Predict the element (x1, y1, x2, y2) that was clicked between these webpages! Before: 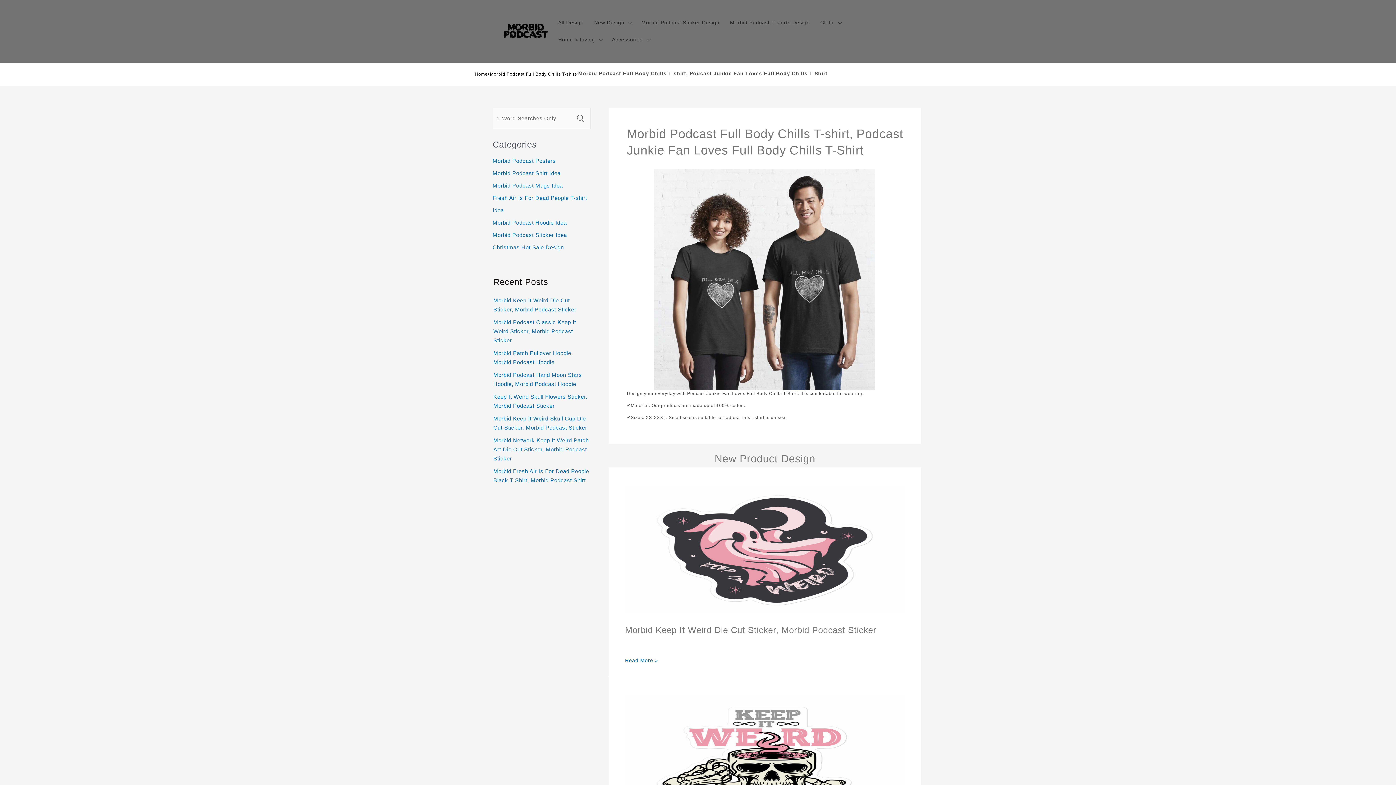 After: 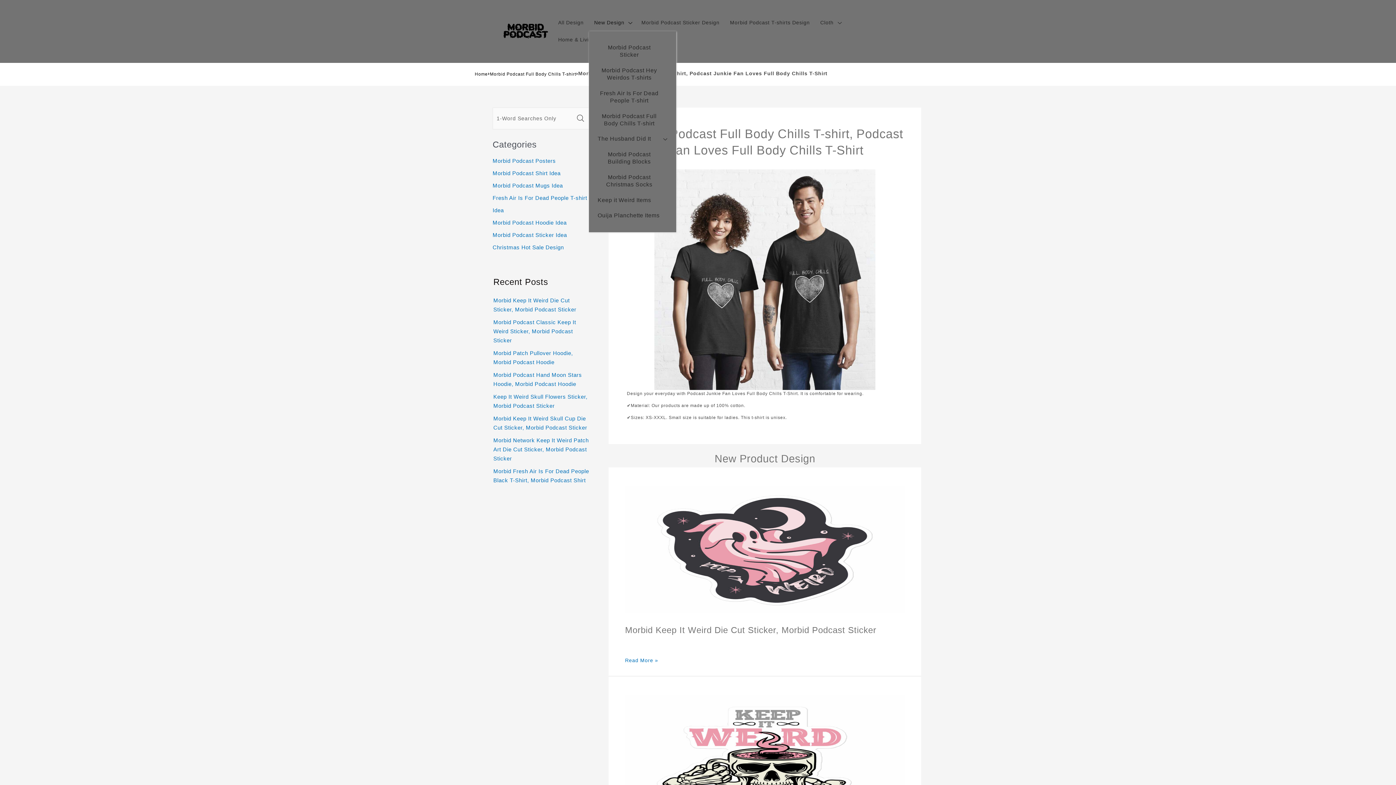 Action: label: New Design bbox: (589, 14, 636, 31)